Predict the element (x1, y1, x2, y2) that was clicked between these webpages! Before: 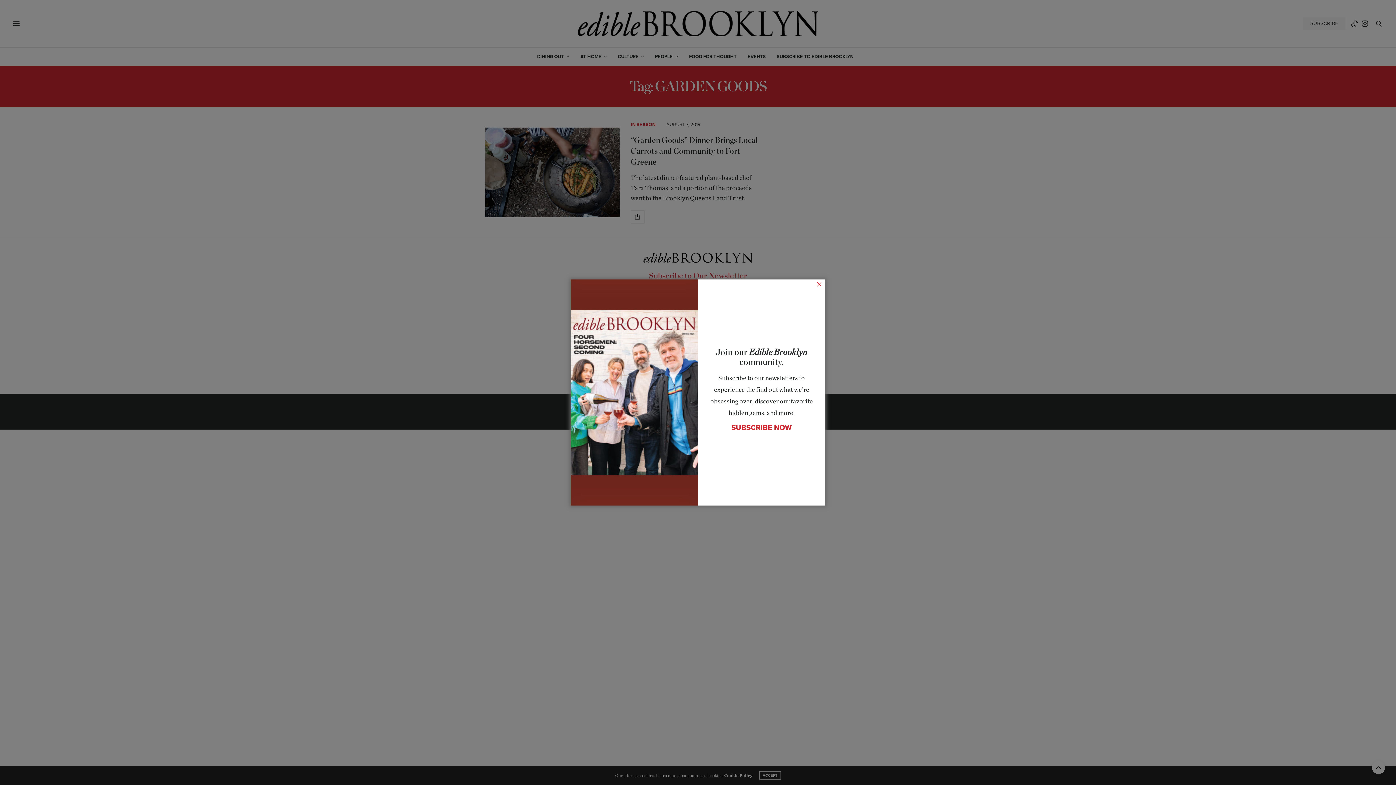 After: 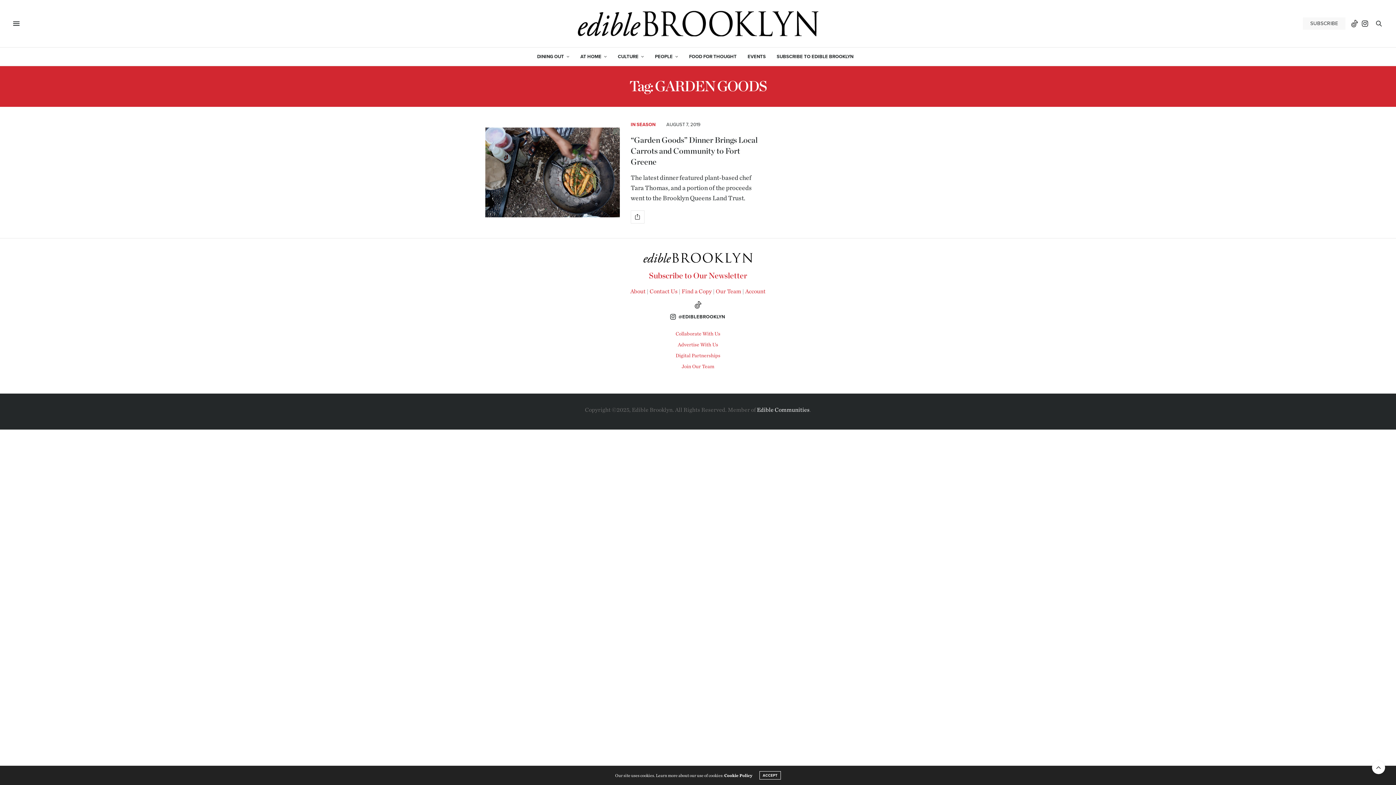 Action: label: SUBSCRIBE NOW bbox: (731, 422, 792, 433)